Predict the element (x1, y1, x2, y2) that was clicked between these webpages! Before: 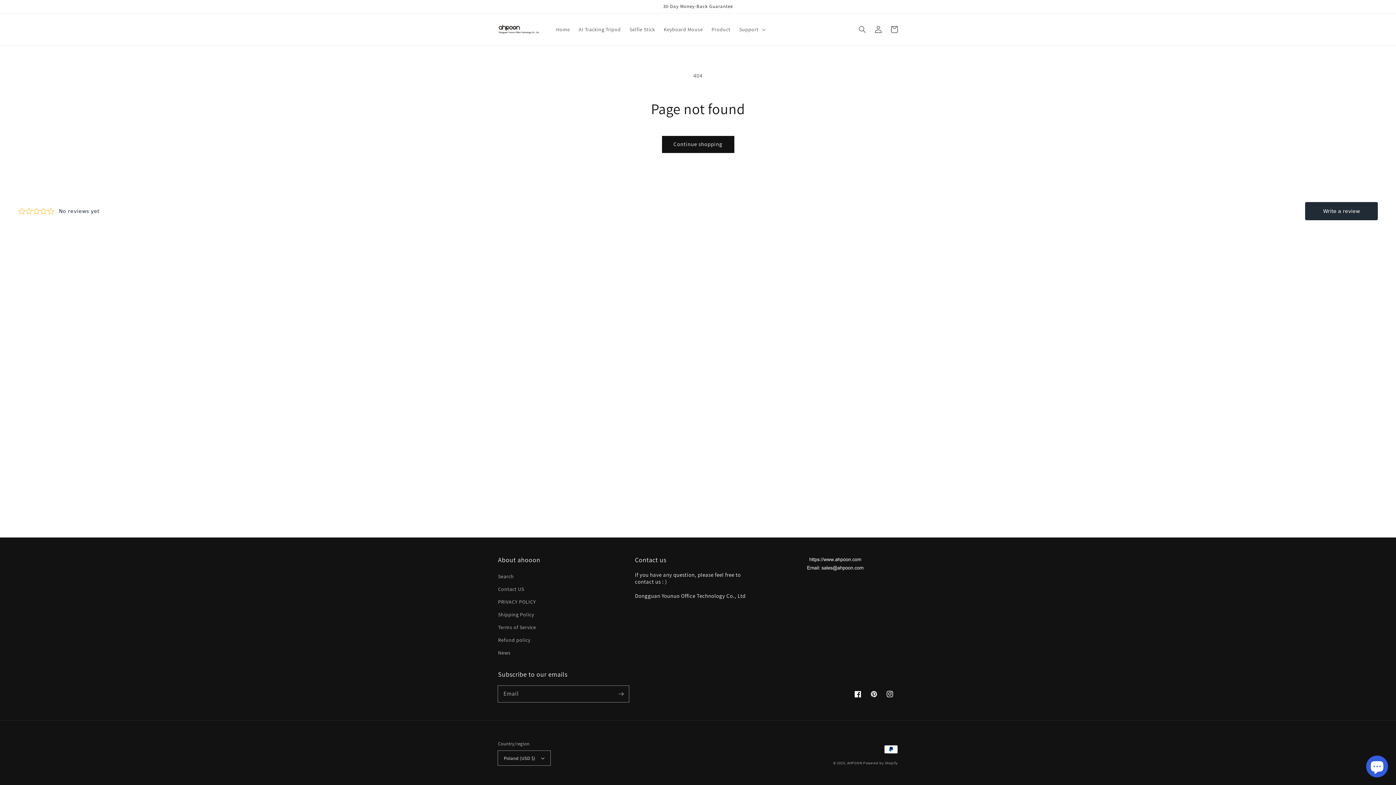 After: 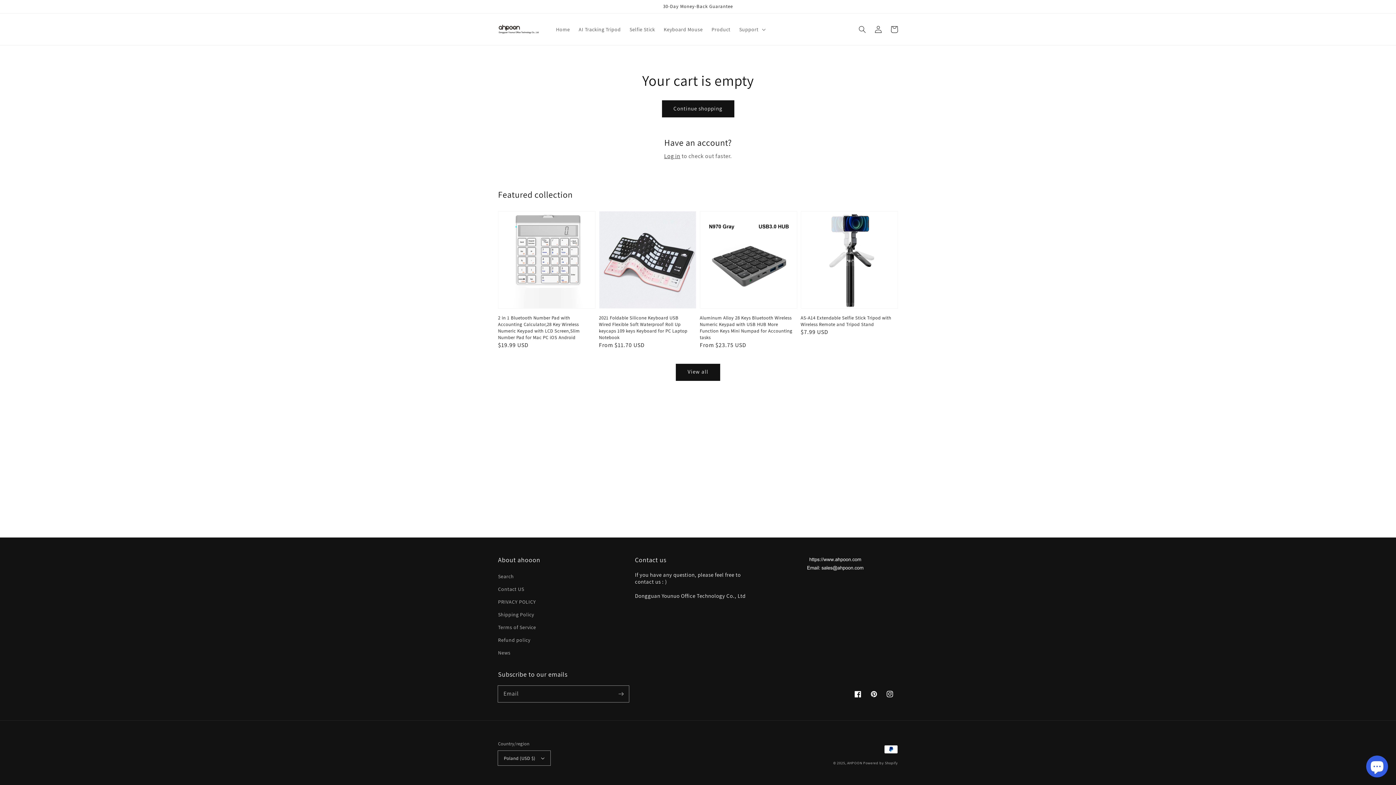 Action: label: Cart bbox: (886, 21, 902, 37)